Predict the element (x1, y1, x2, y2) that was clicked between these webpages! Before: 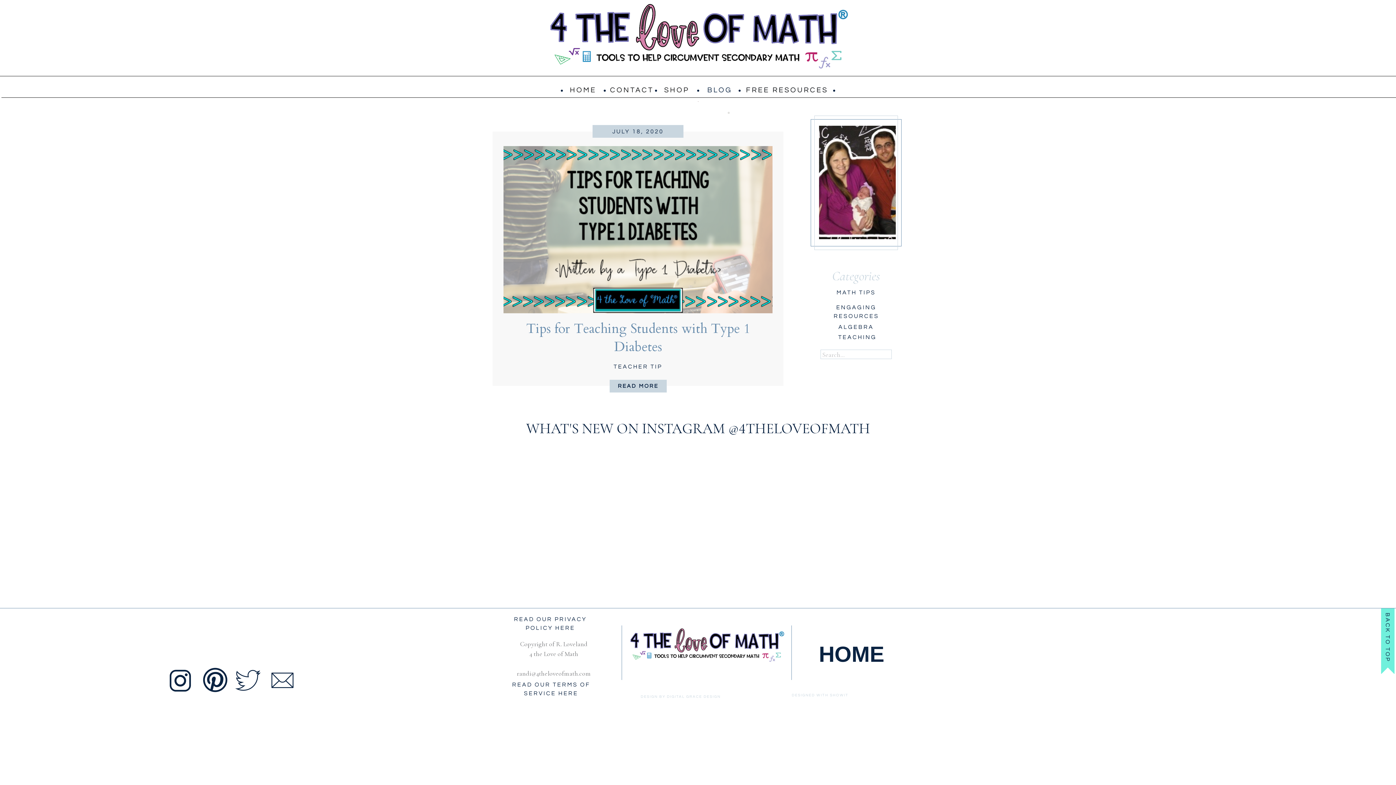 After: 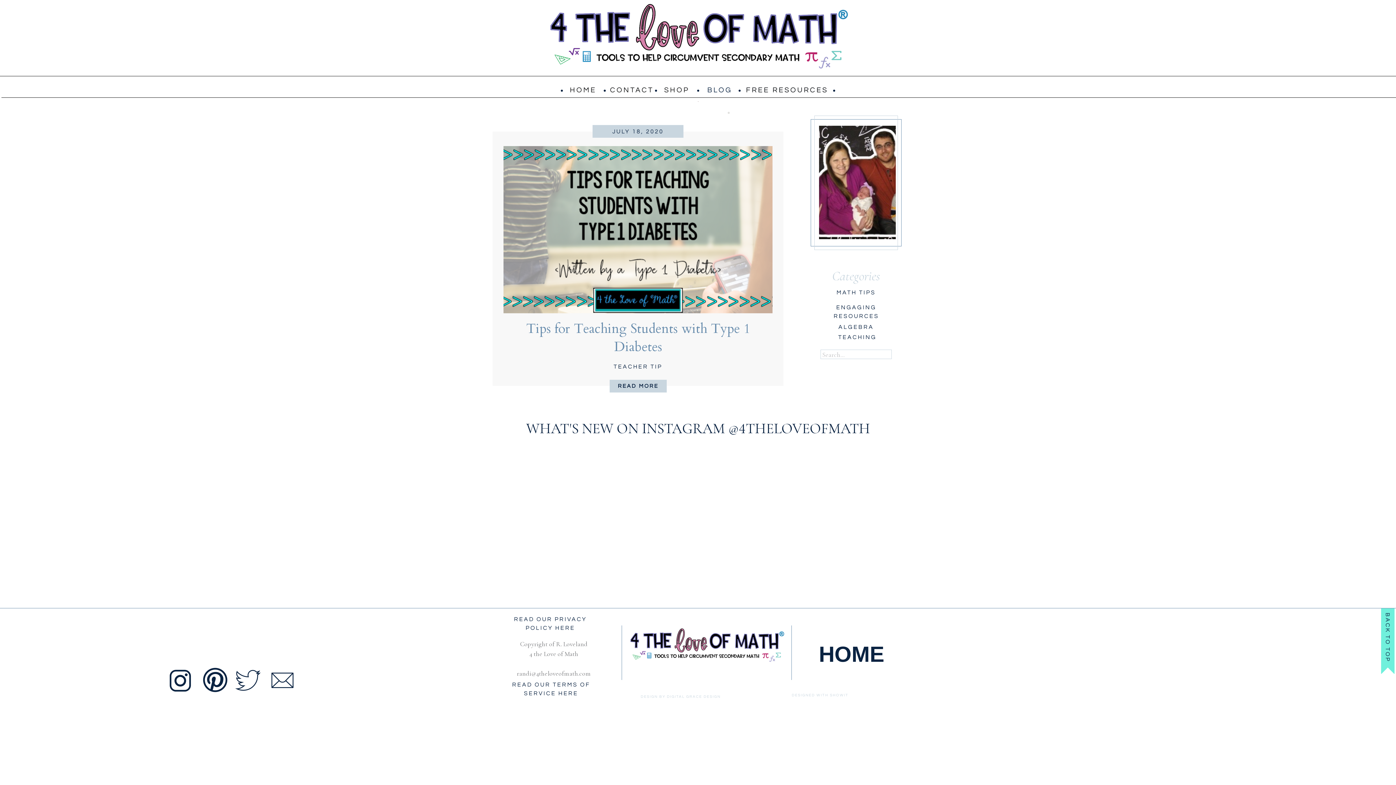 Action: bbox: (268, 666, 296, 694)